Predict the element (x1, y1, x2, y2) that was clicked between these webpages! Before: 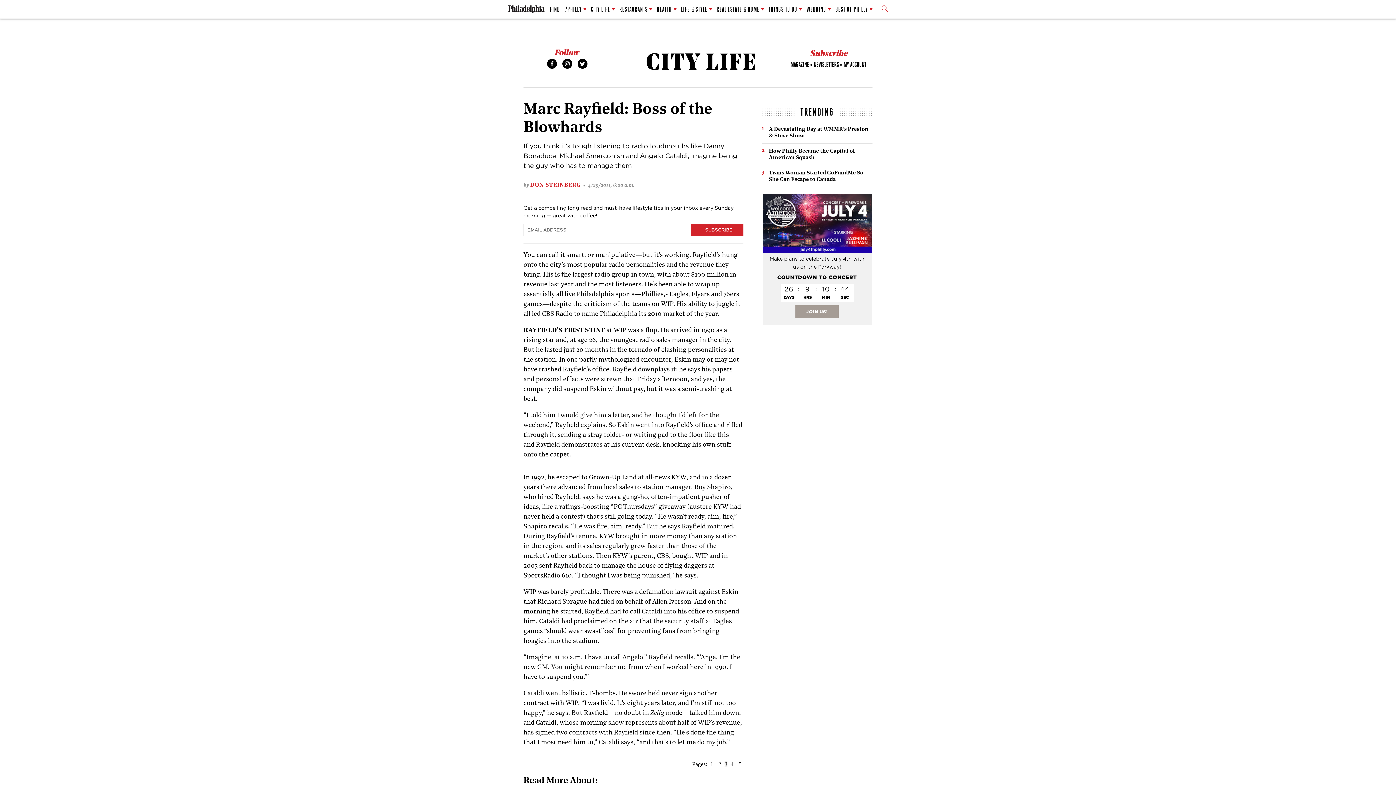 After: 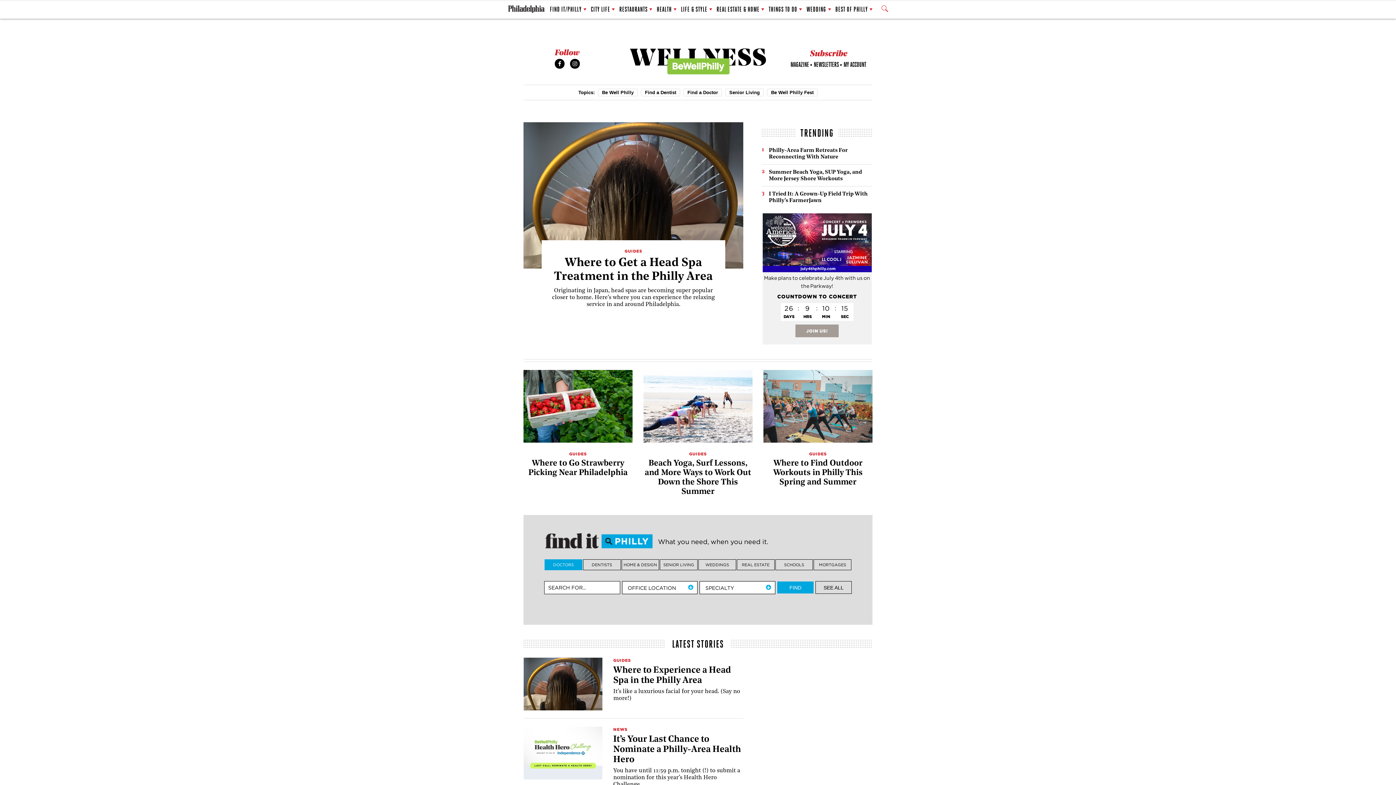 Action: bbox: (656, 1, 676, 17) label: HEALTH